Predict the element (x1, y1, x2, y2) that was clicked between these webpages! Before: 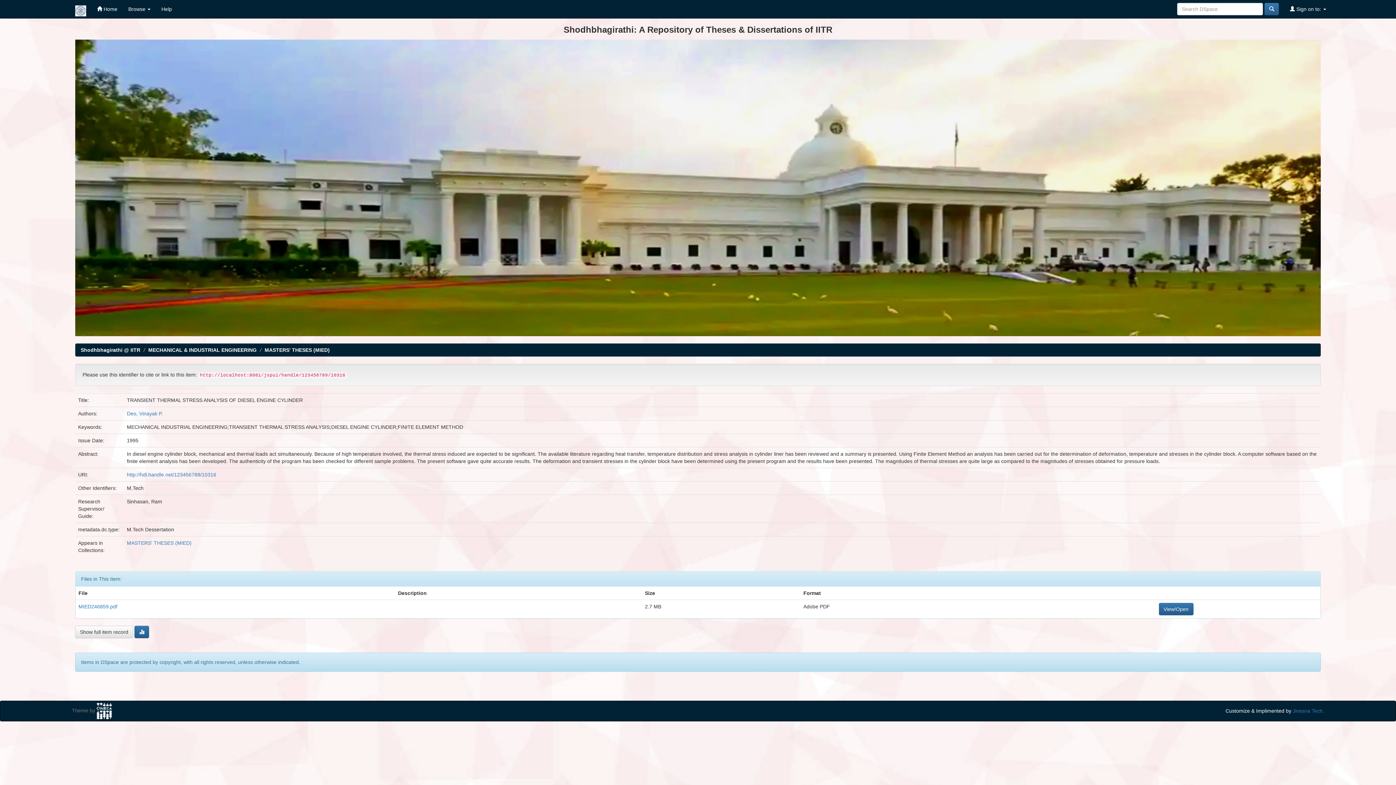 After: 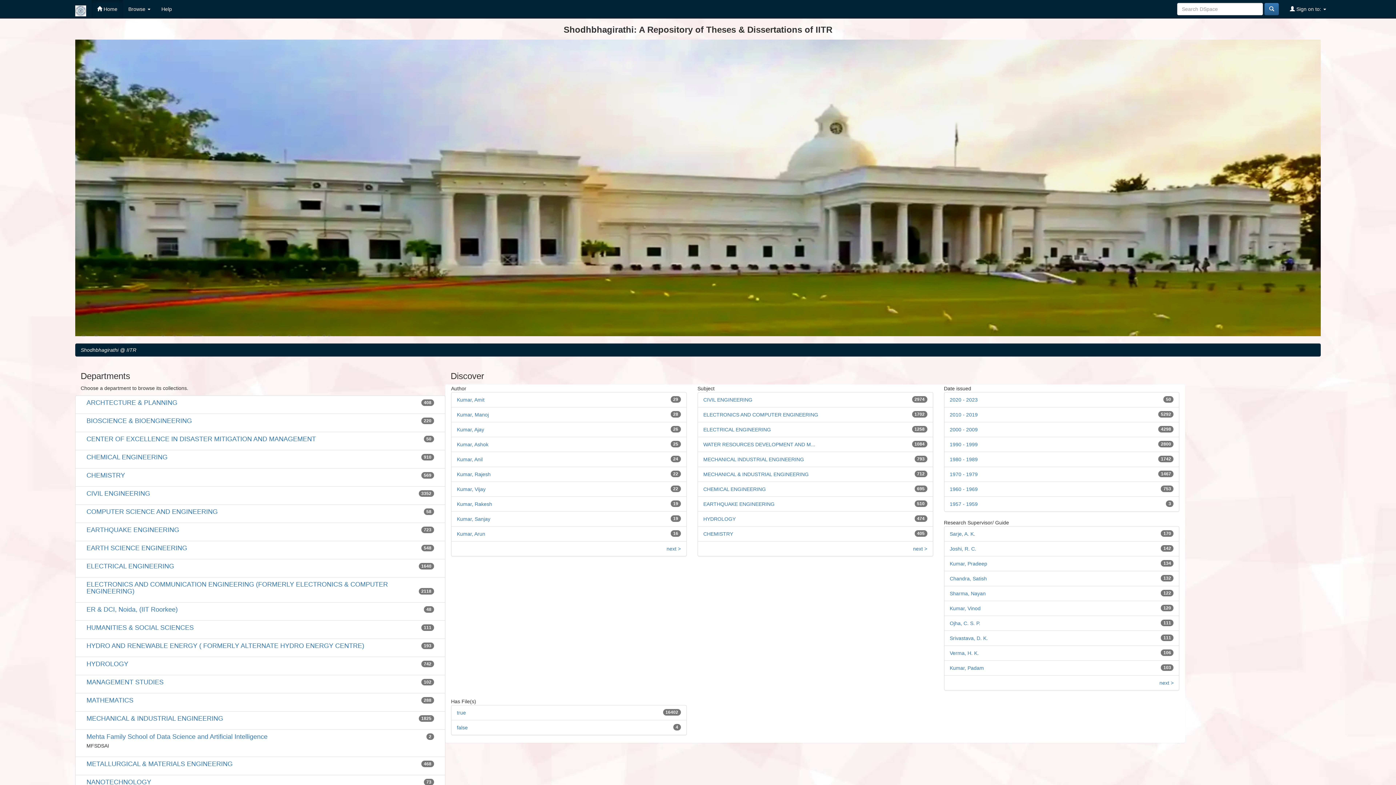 Action: label: Shodhbhagirathi @ IITR bbox: (80, 347, 140, 353)